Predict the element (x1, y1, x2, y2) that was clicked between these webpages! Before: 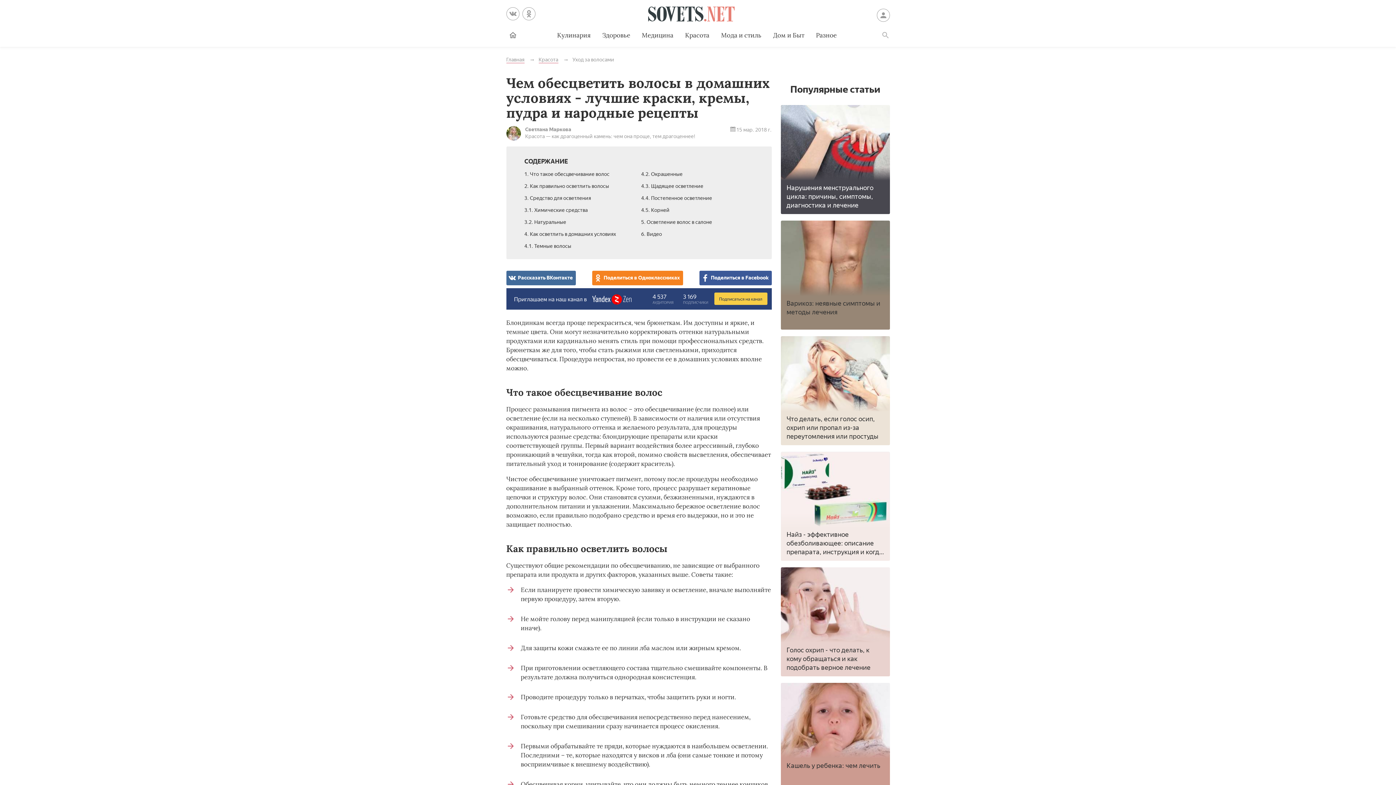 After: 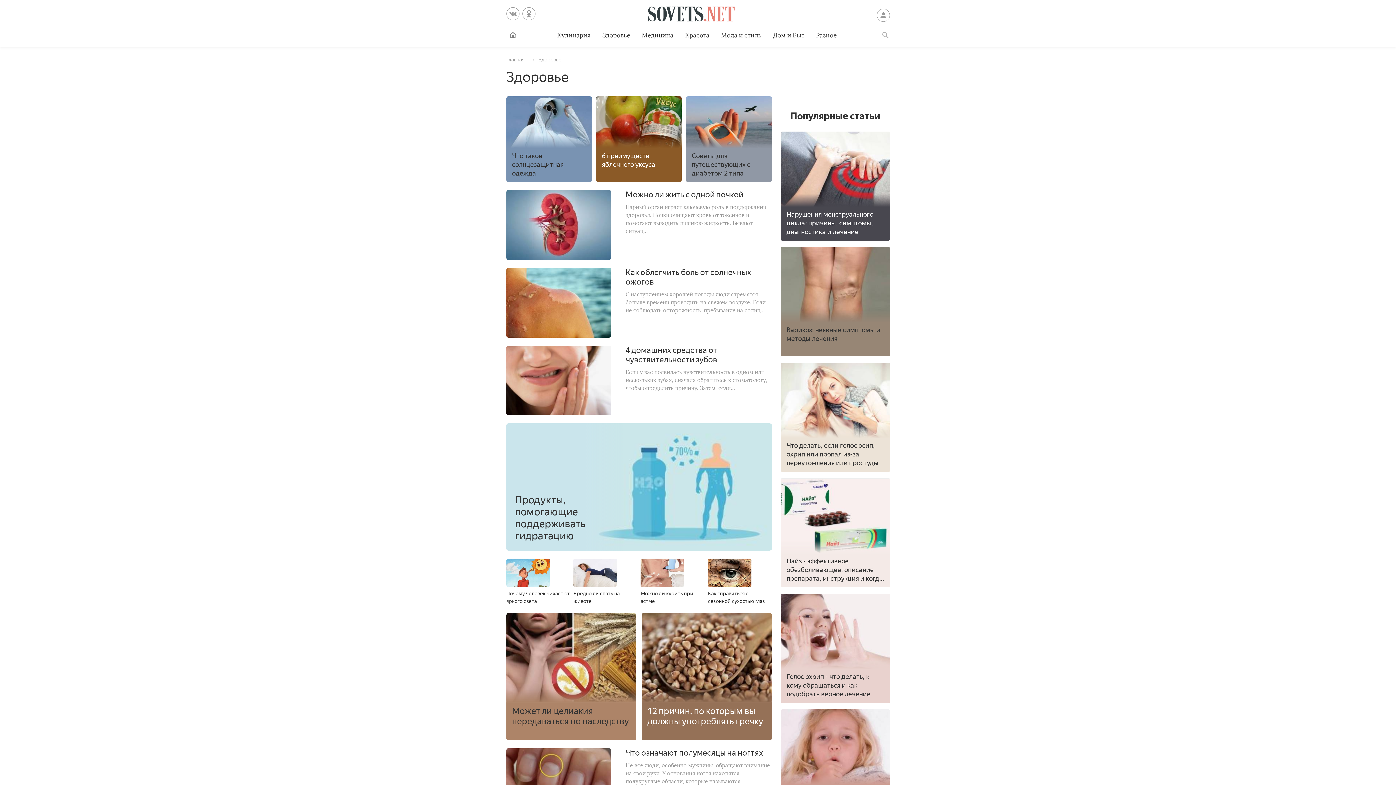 Action: bbox: (596, 24, 636, 46) label: Здоровье